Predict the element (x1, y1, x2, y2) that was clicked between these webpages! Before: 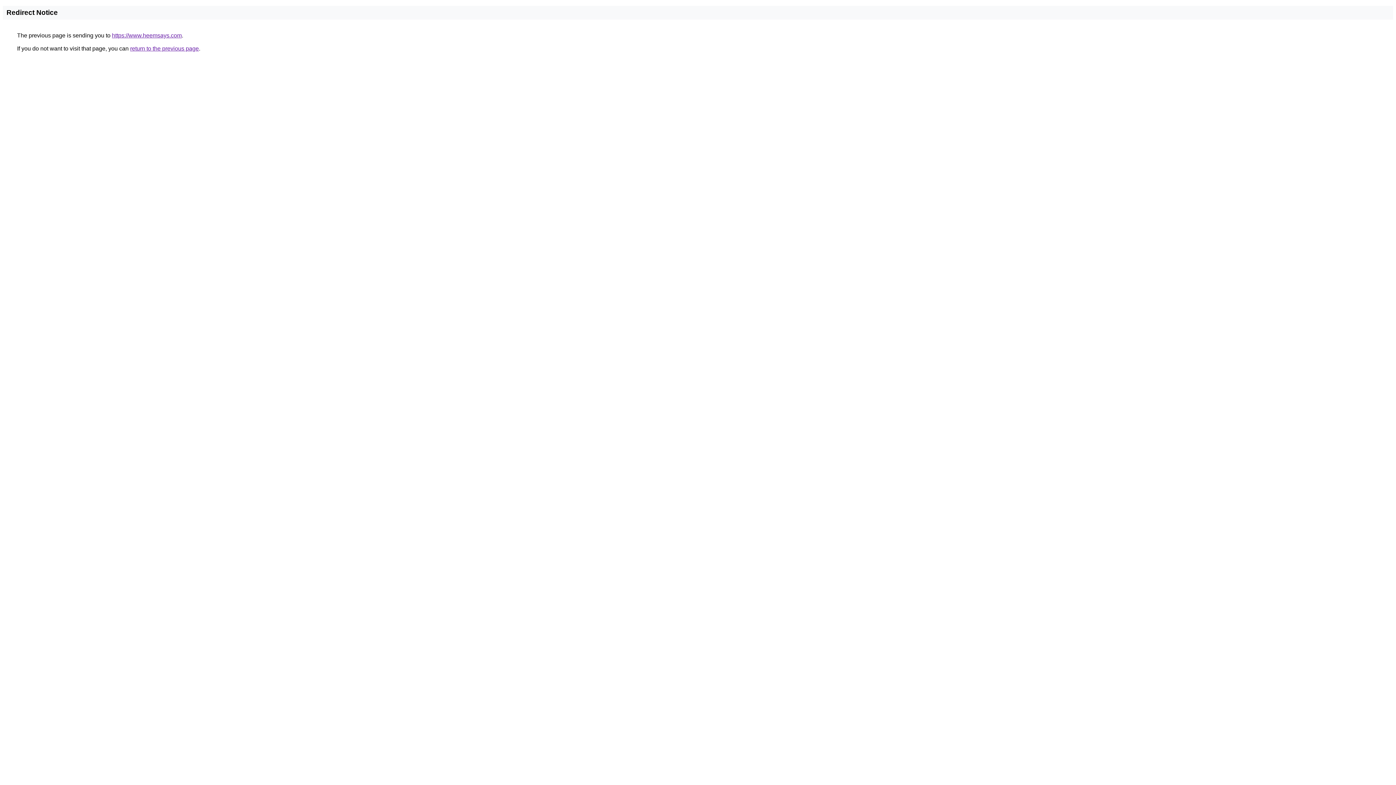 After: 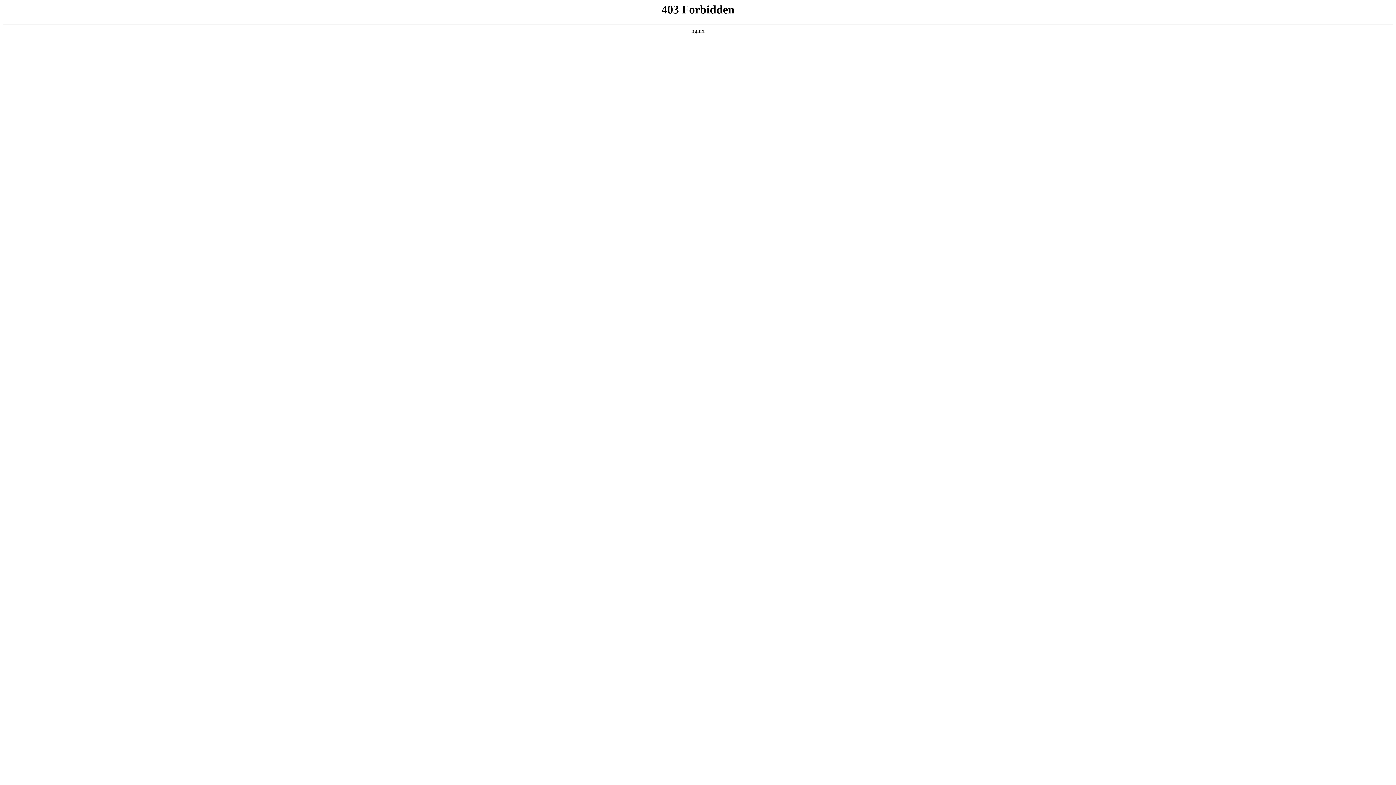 Action: label: https://www.heemsays.com bbox: (112, 32, 181, 38)